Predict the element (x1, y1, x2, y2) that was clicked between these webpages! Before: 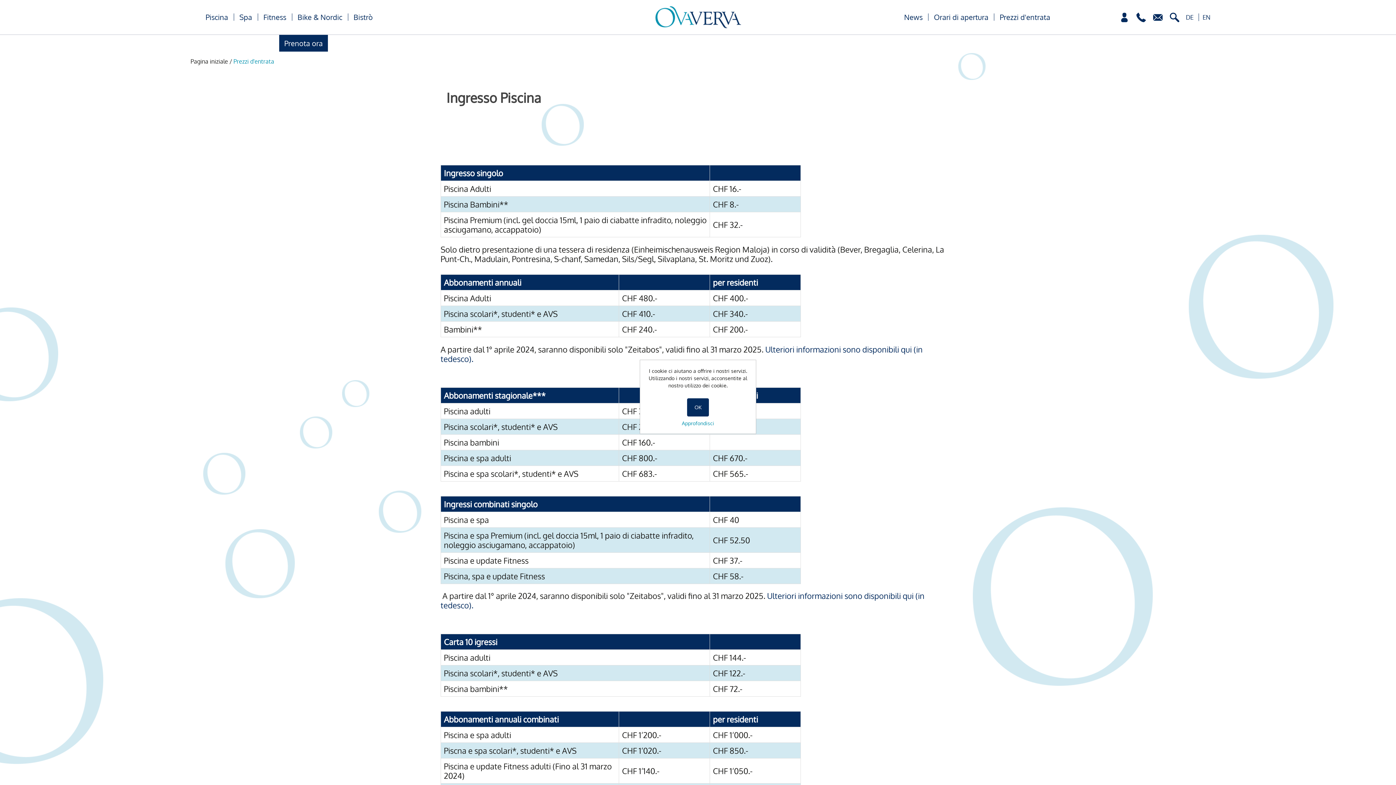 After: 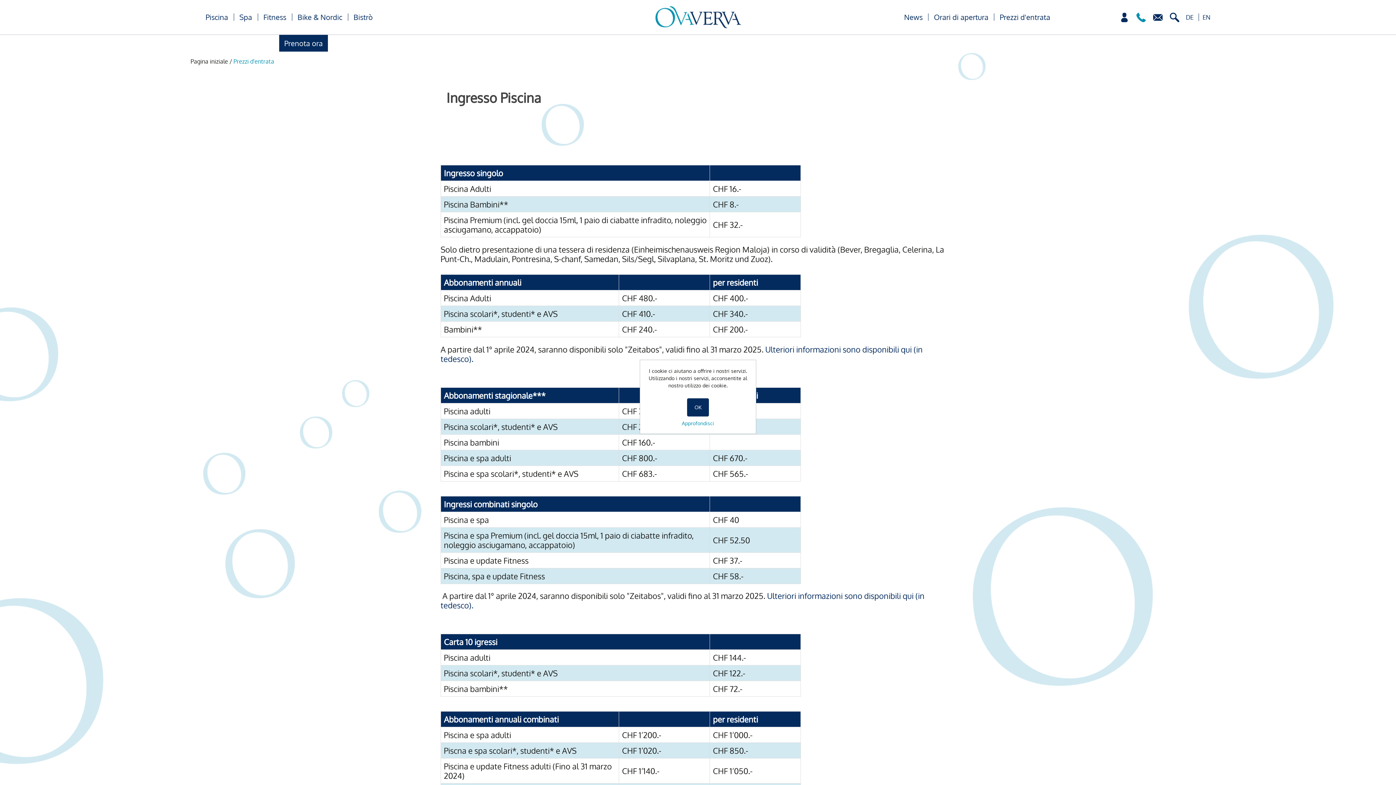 Action: bbox: (1133, 20, 1150, 26) label:  